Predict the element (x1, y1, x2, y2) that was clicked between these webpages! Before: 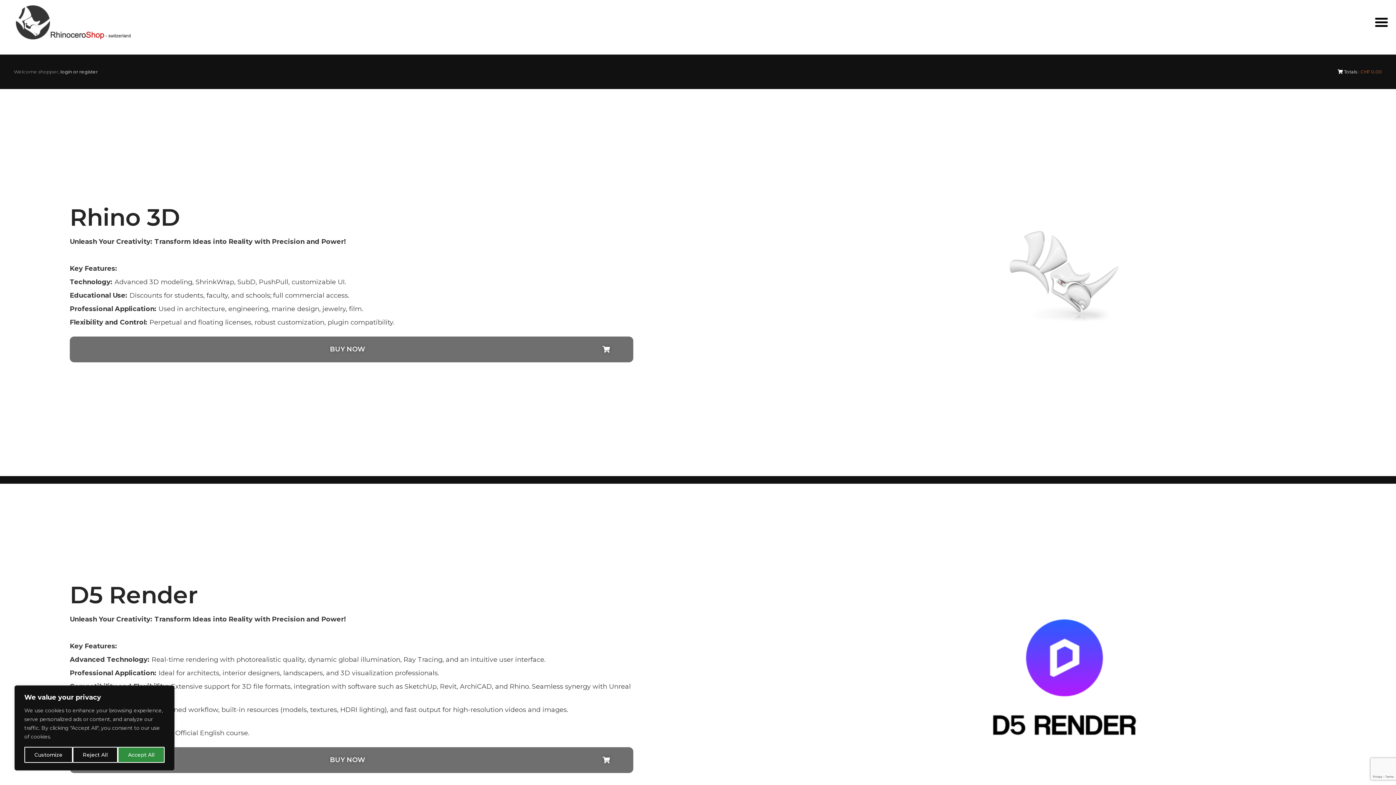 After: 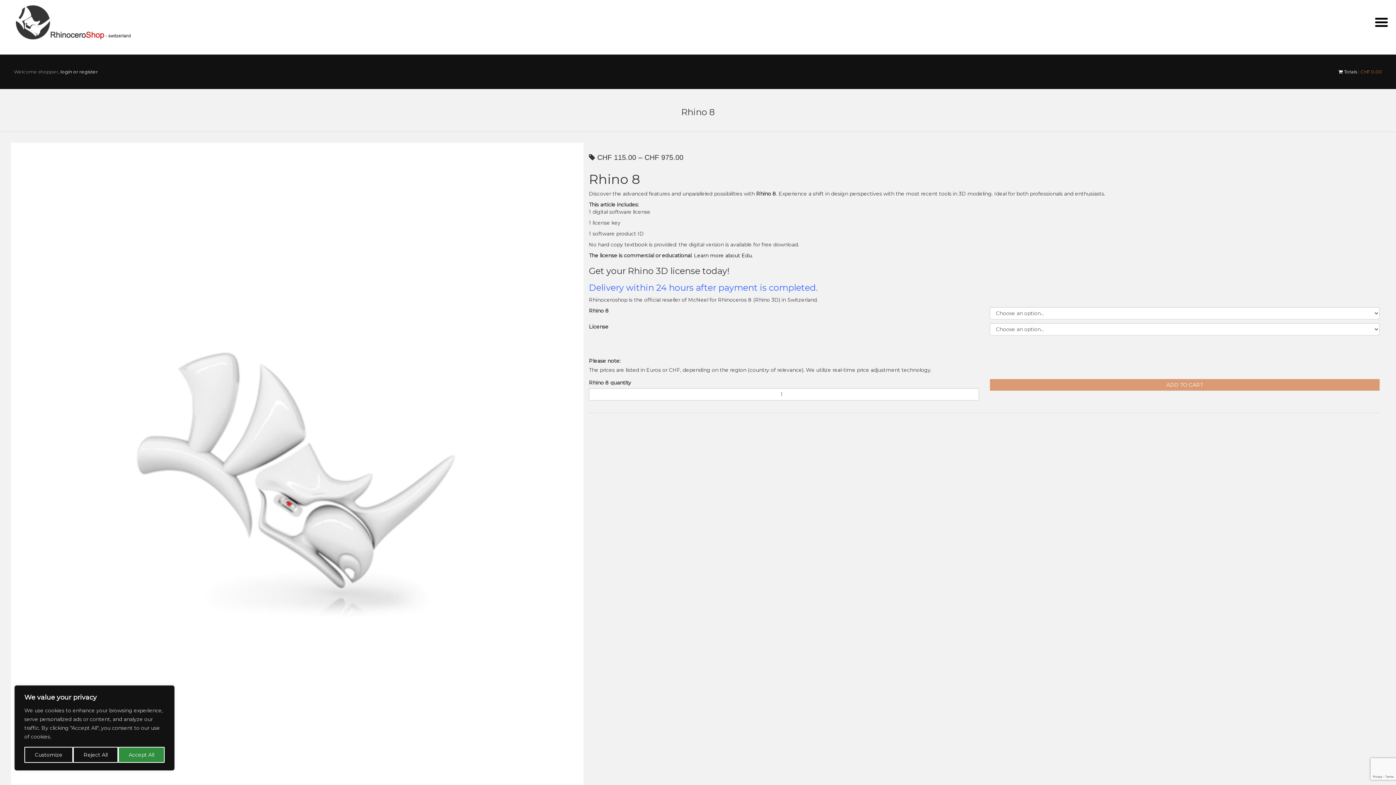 Action: bbox: (966, 159, 1162, 406)